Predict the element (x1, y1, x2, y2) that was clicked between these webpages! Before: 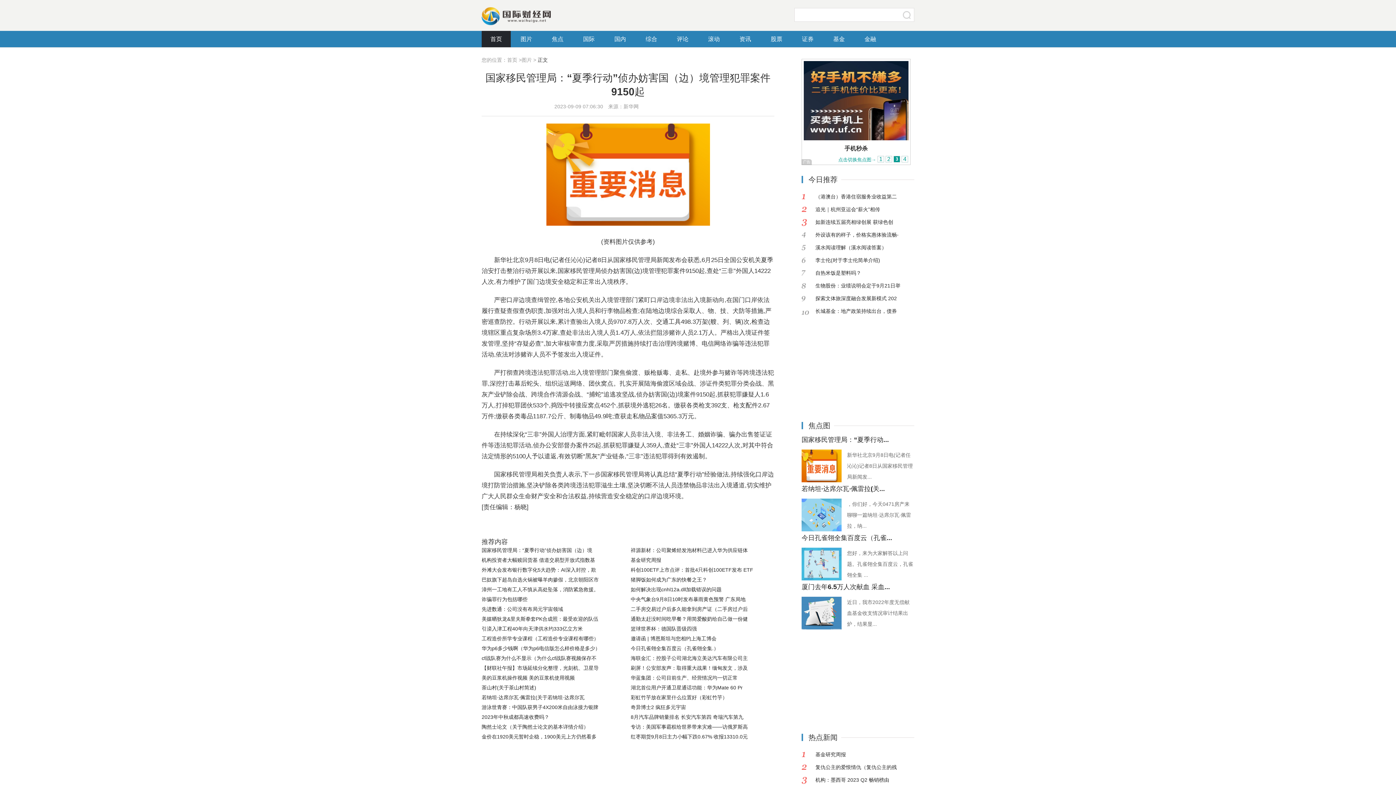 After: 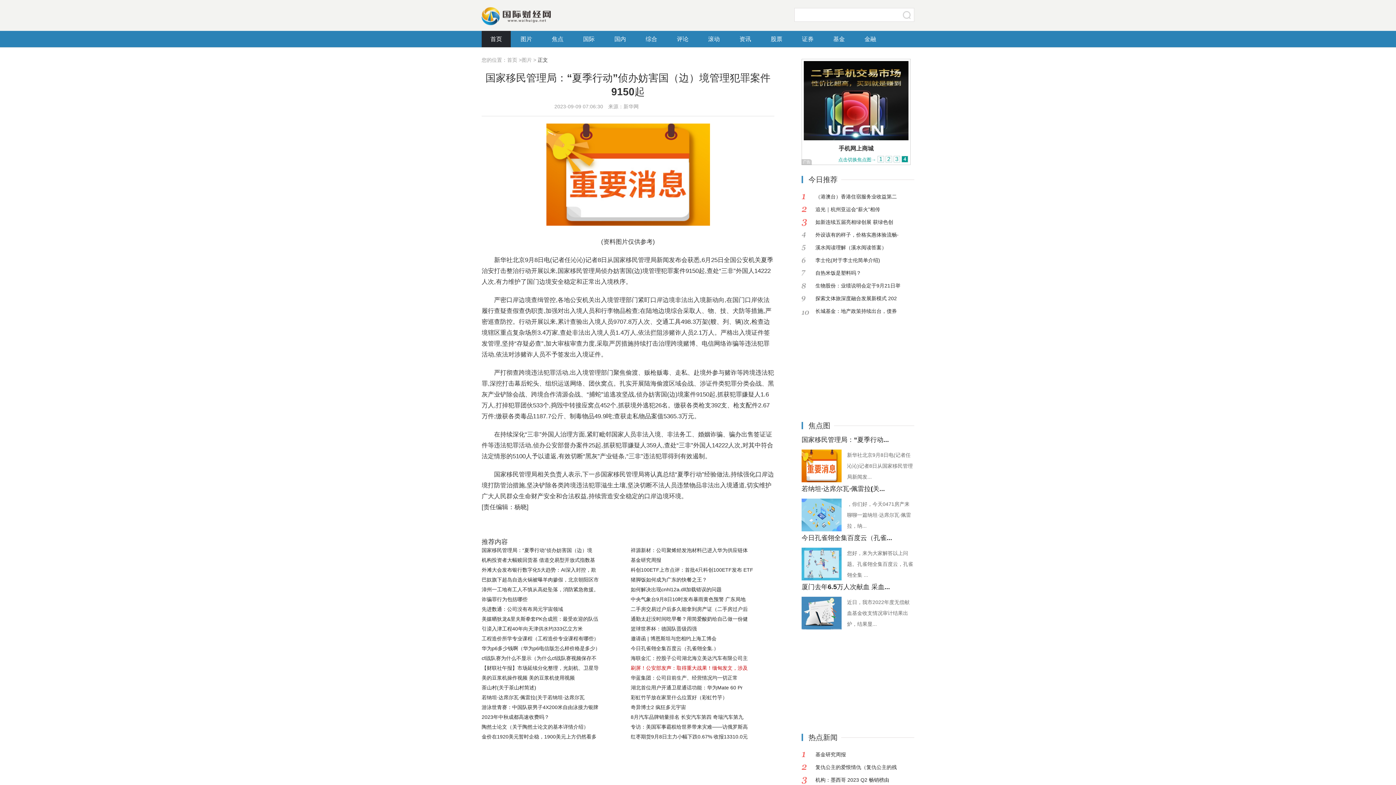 Action: label: 刷屏！公安部发声：取得重大战果！缅甸发文，涉及 bbox: (630, 665, 748, 671)